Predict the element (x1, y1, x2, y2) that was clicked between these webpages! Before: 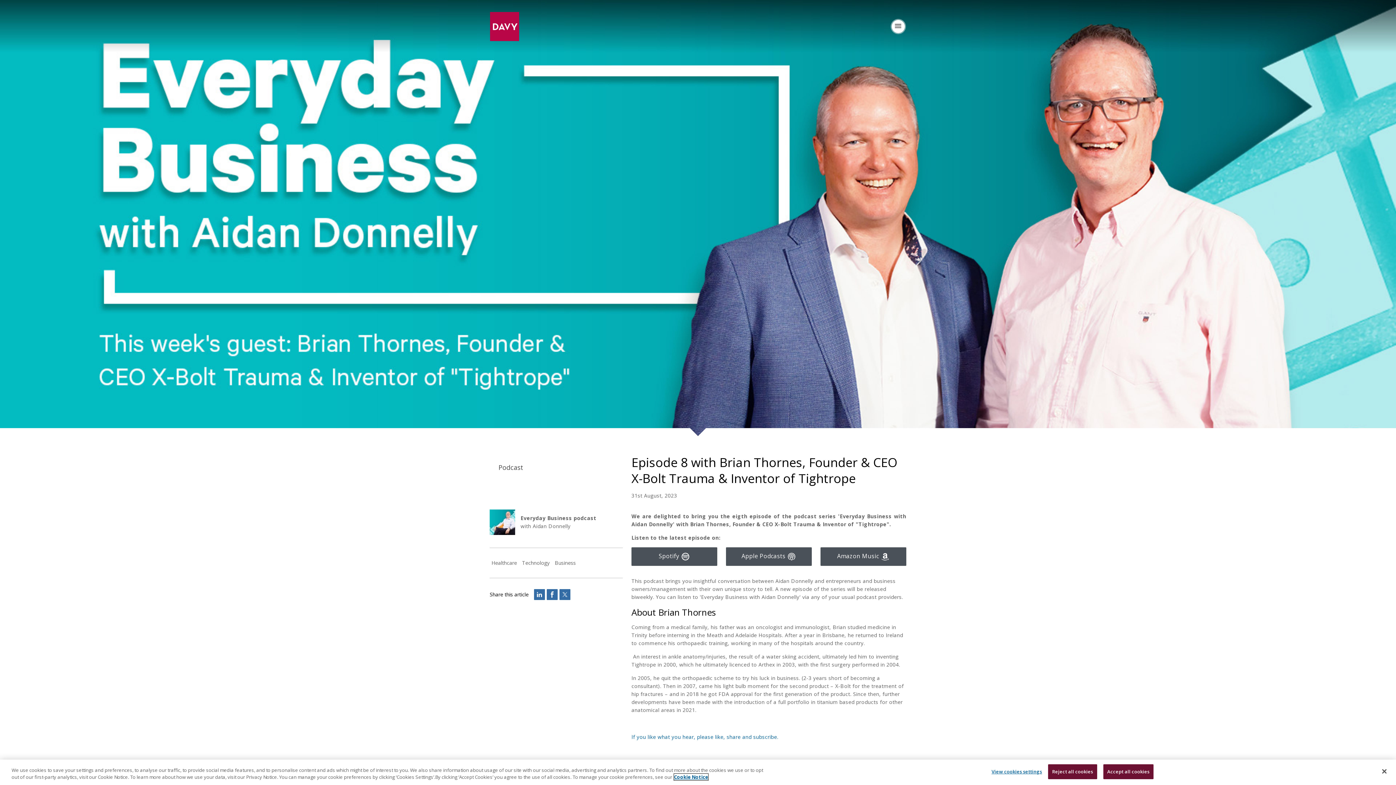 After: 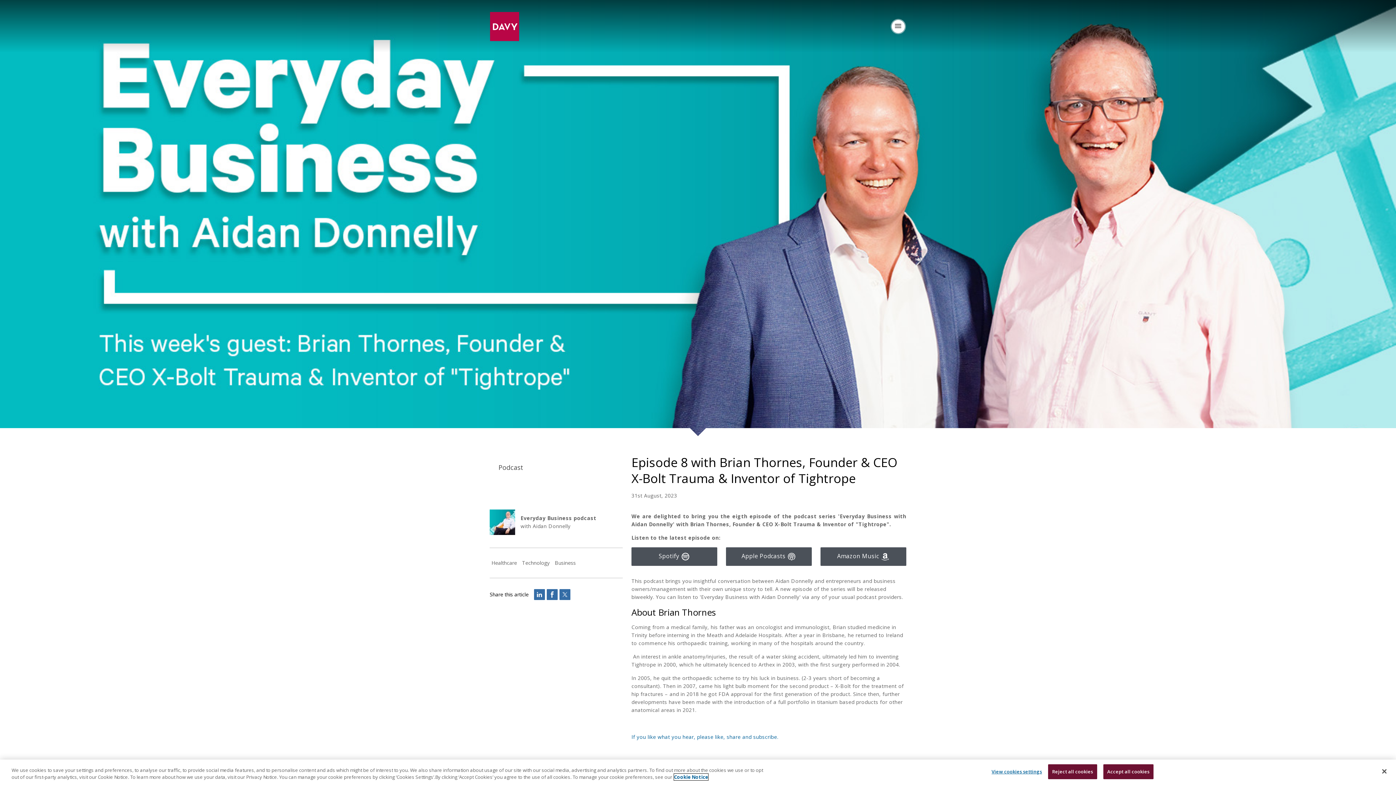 Action: bbox: (674, 774, 708, 780) label: , opens in a new tab